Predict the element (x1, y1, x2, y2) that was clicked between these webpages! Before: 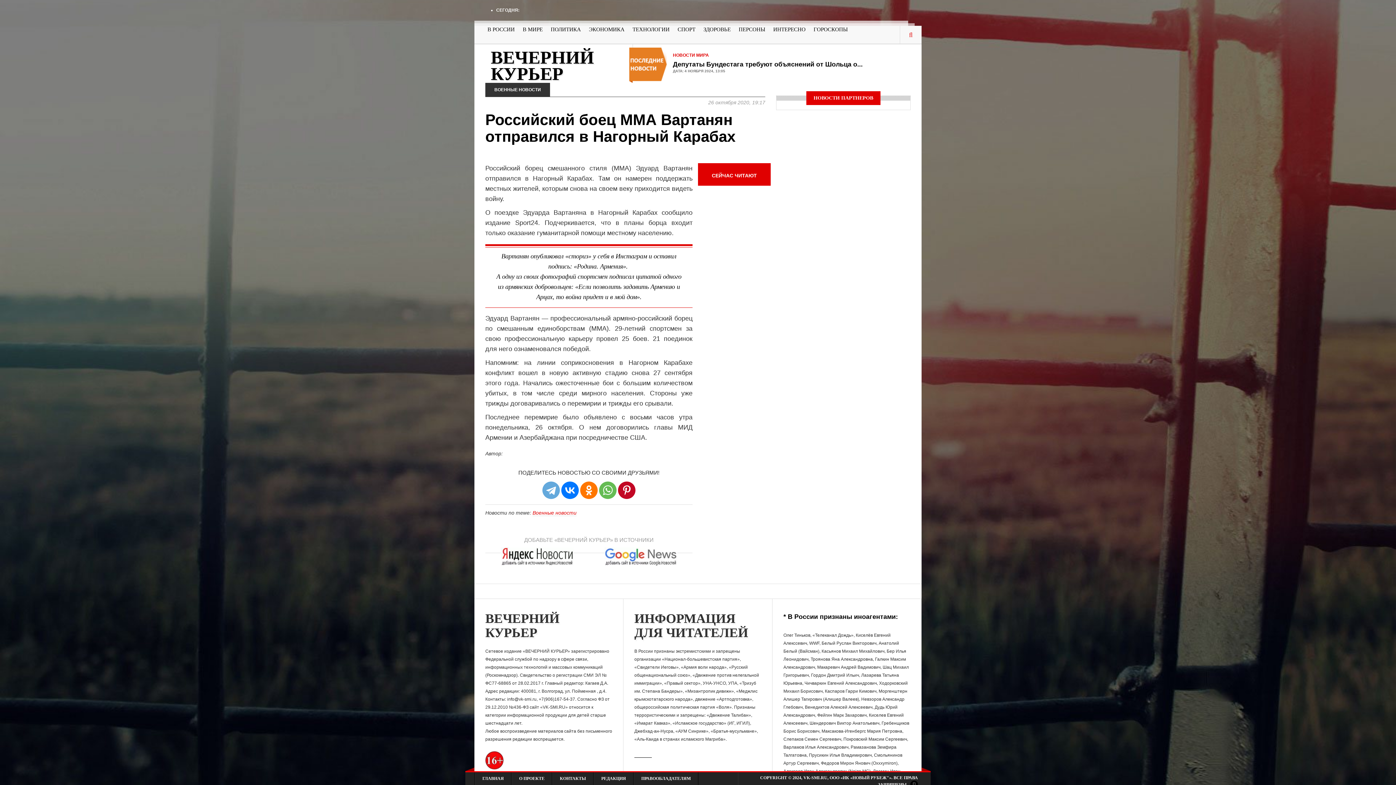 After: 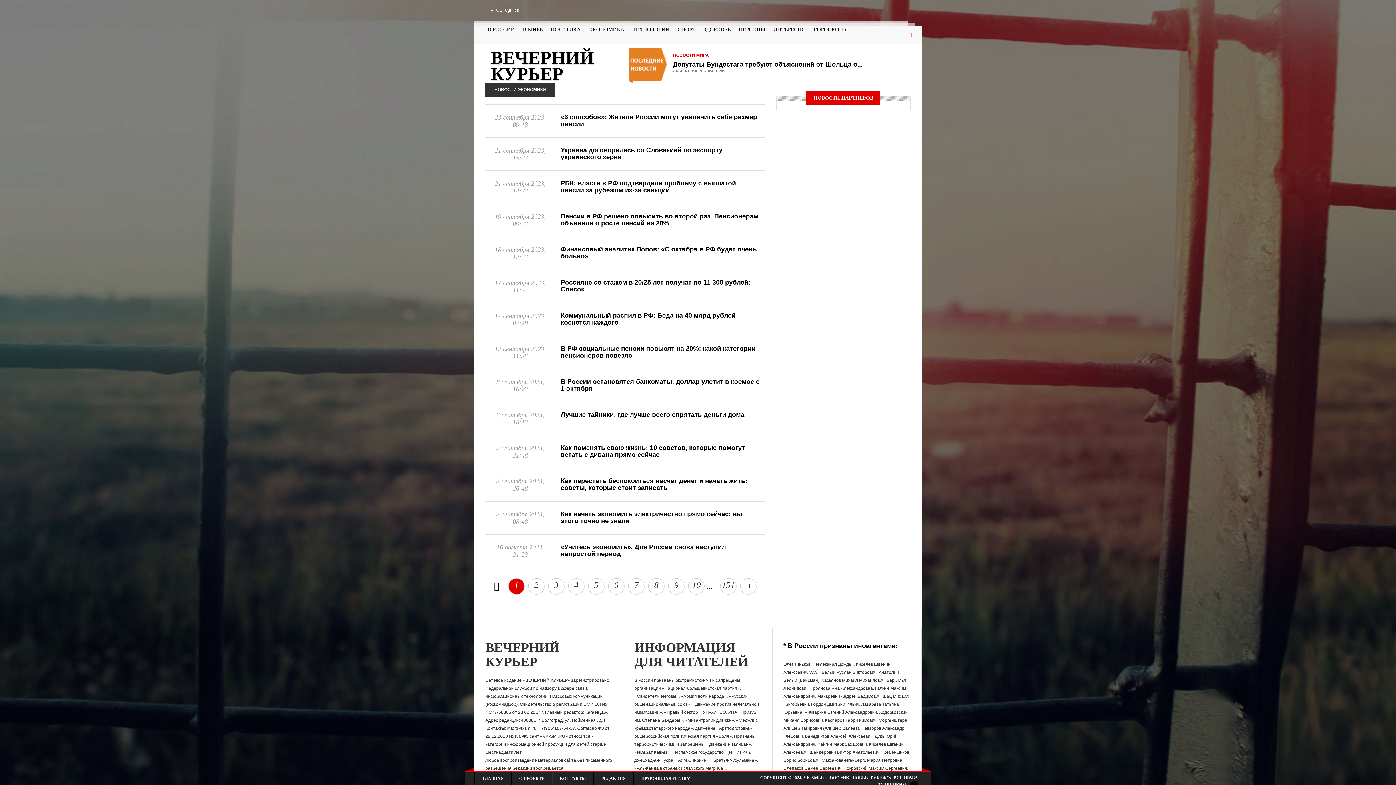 Action: label: ЭКОНОМИКА bbox: (585, 25, 628, 33)